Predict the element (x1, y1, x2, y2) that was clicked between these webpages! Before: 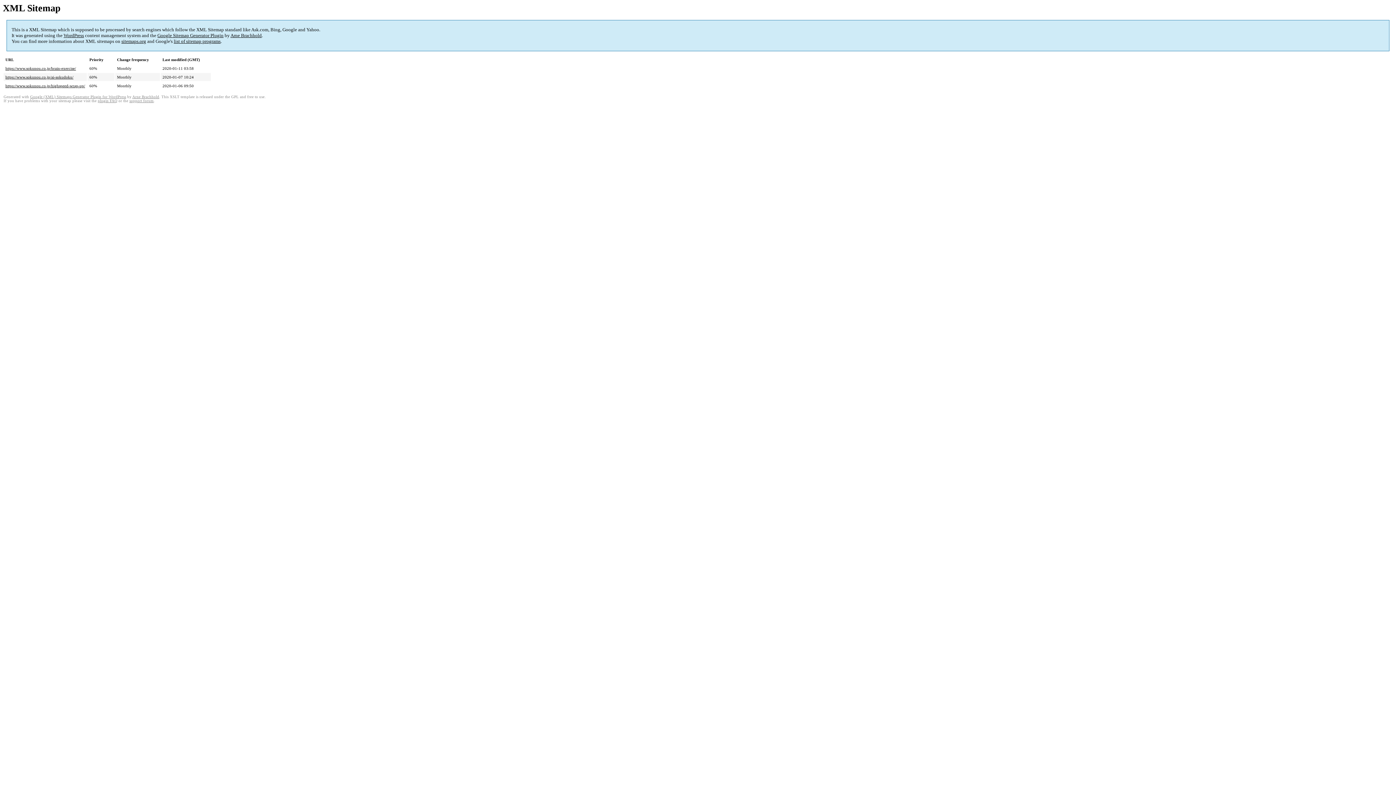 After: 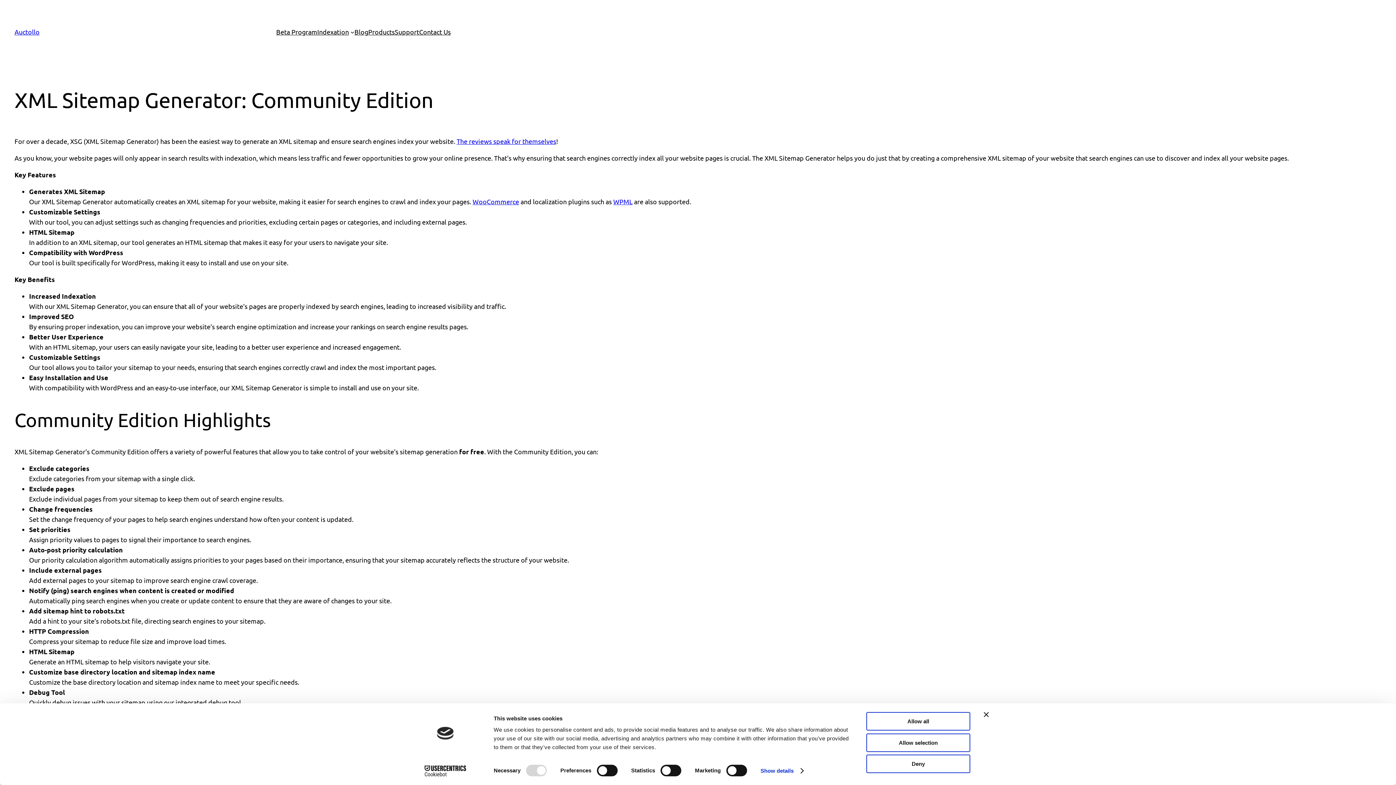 Action: bbox: (157, 32, 223, 38) label: Google Sitemap Generator Plugin